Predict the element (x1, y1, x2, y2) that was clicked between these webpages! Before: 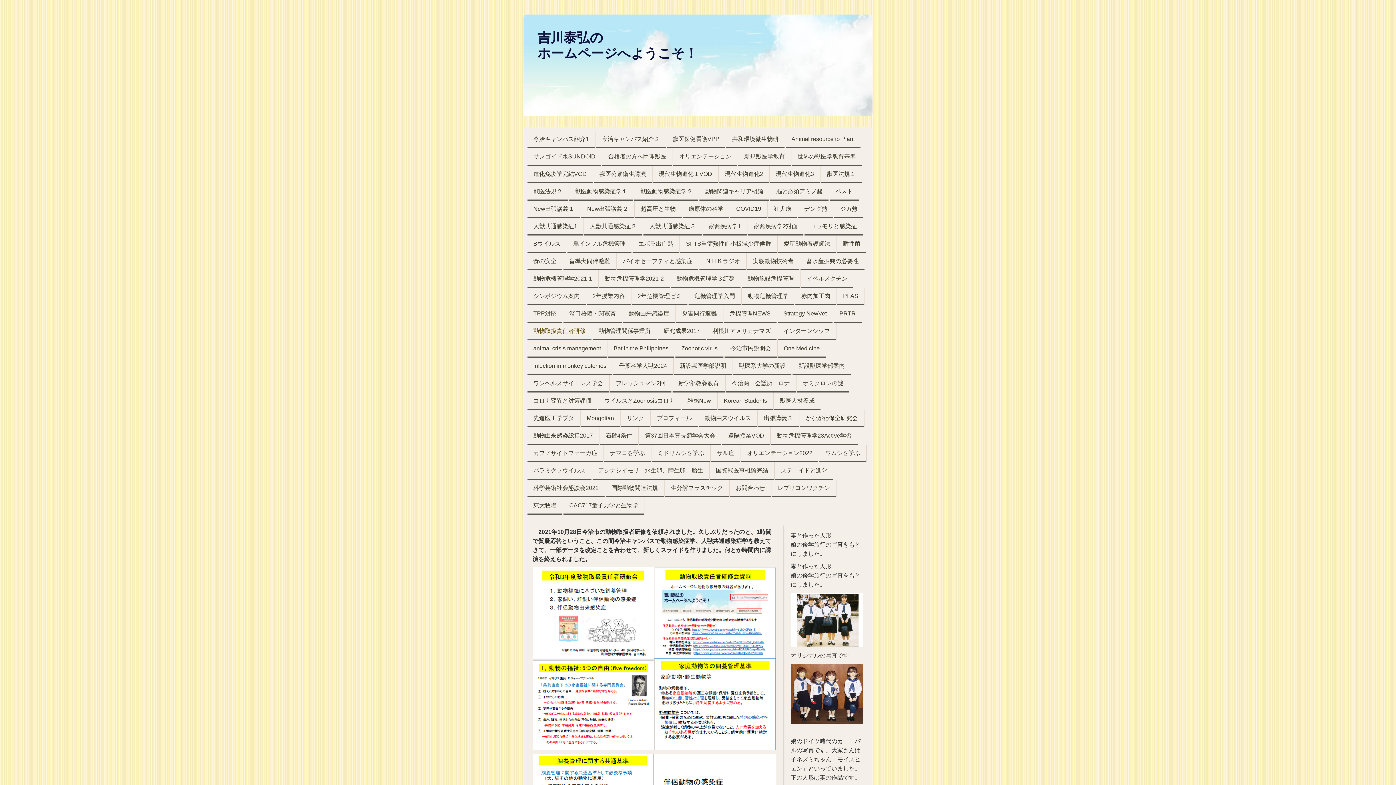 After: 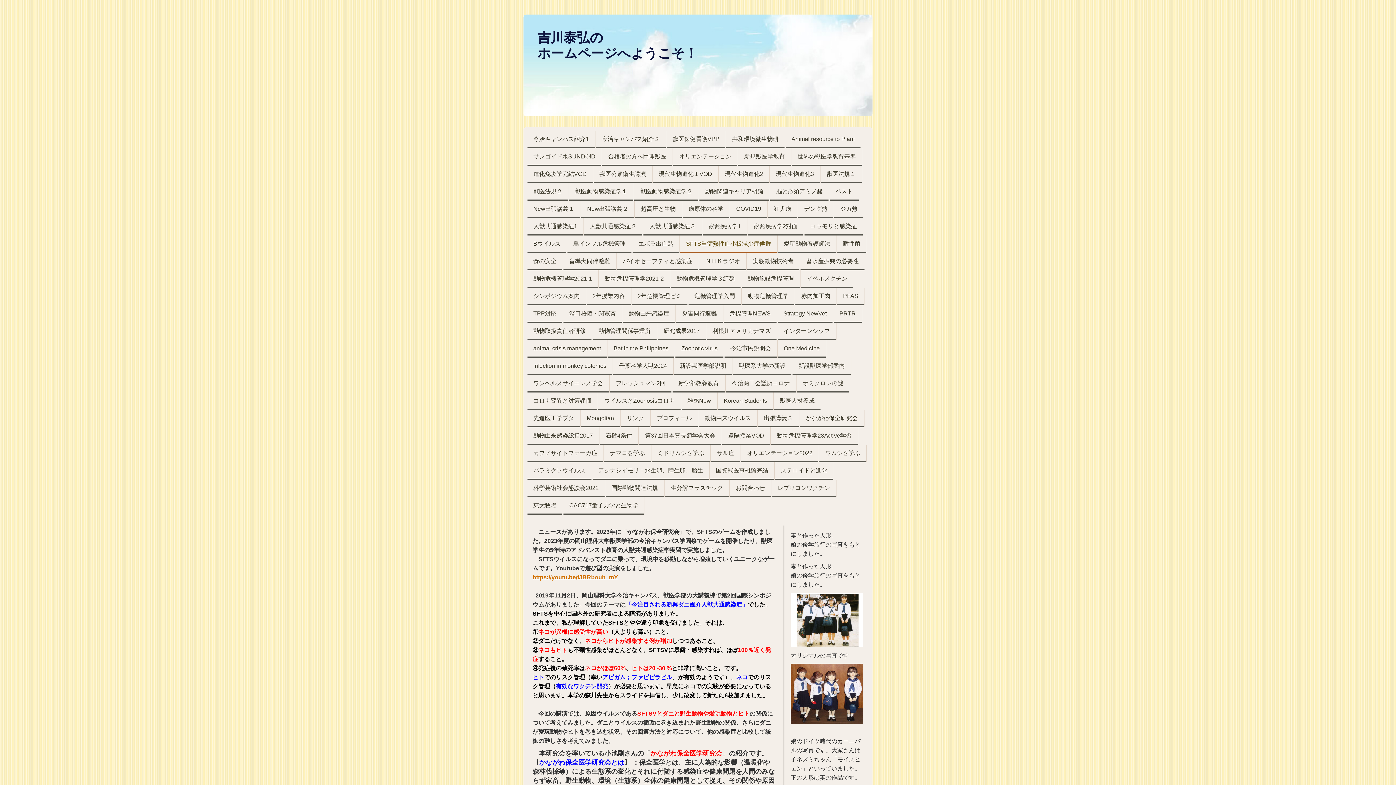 Action: label: SFTS重症熱性血小板減少症候群 bbox: (680, 235, 777, 253)